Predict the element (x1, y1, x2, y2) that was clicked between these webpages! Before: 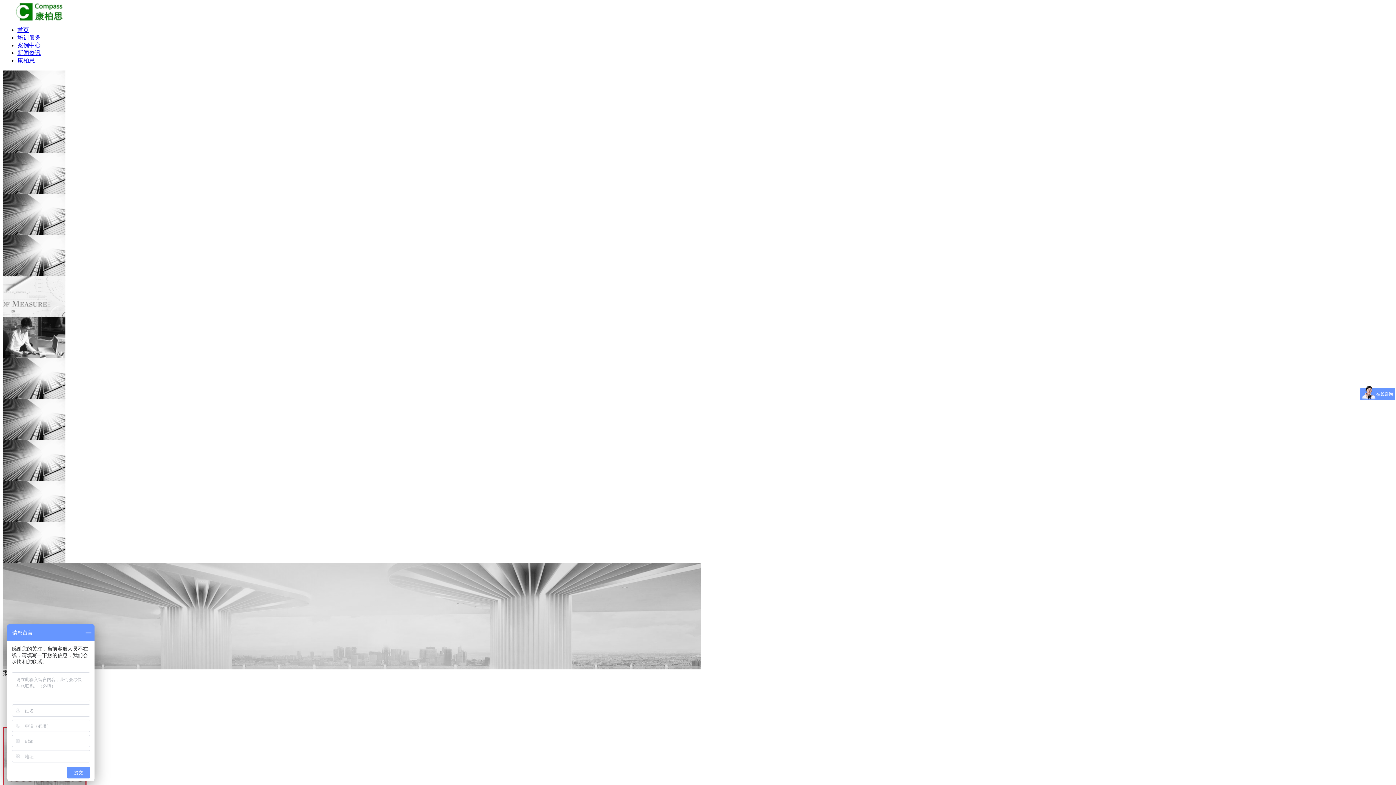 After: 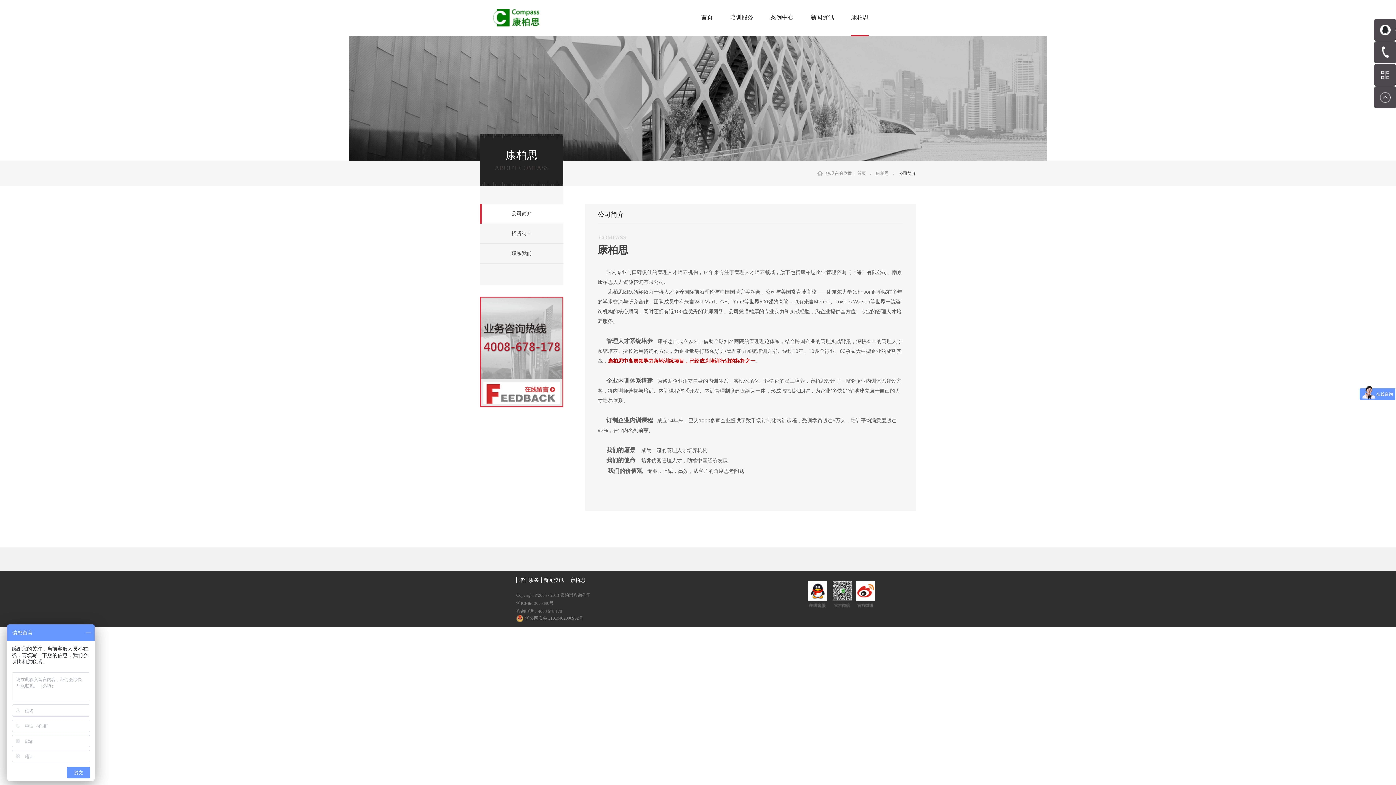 Action: label: 康柏思 bbox: (17, 57, 34, 63)